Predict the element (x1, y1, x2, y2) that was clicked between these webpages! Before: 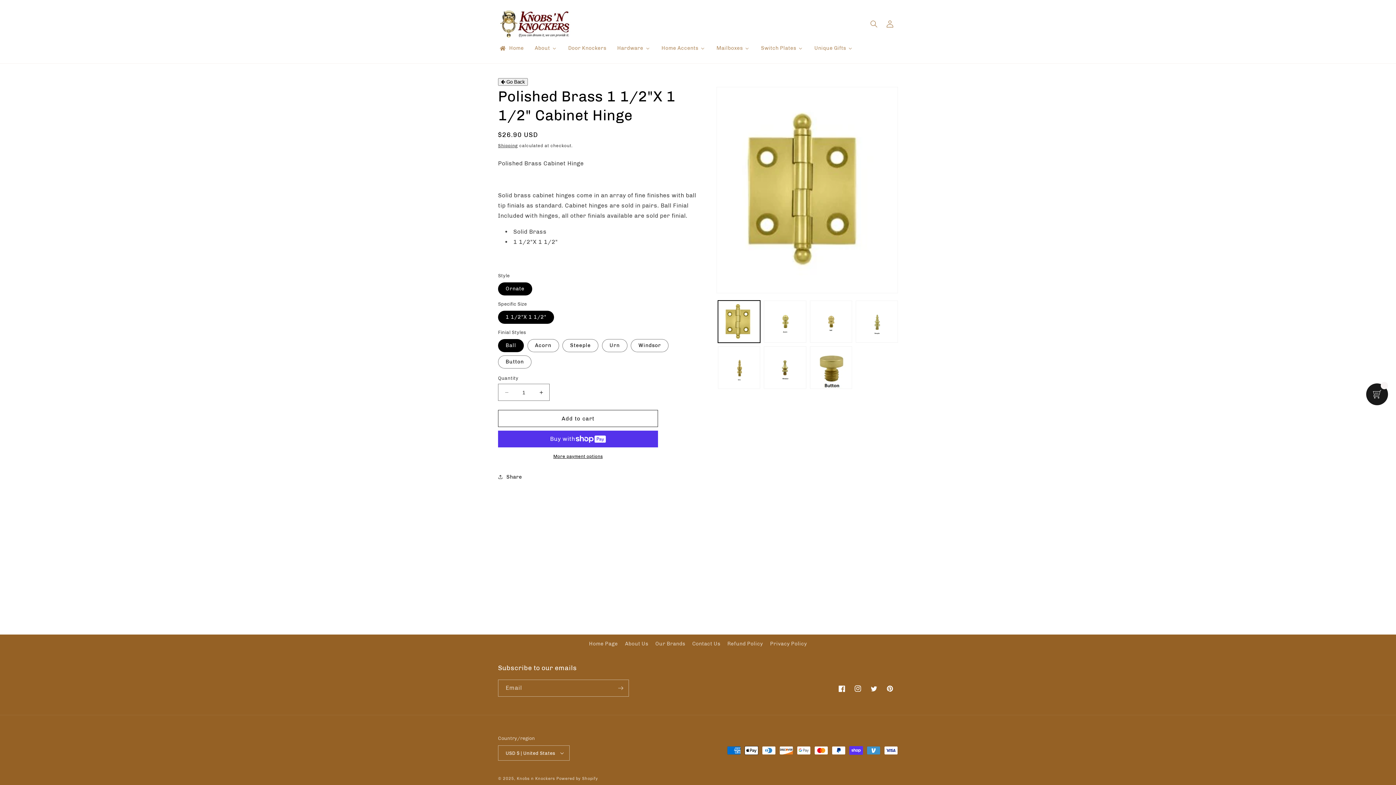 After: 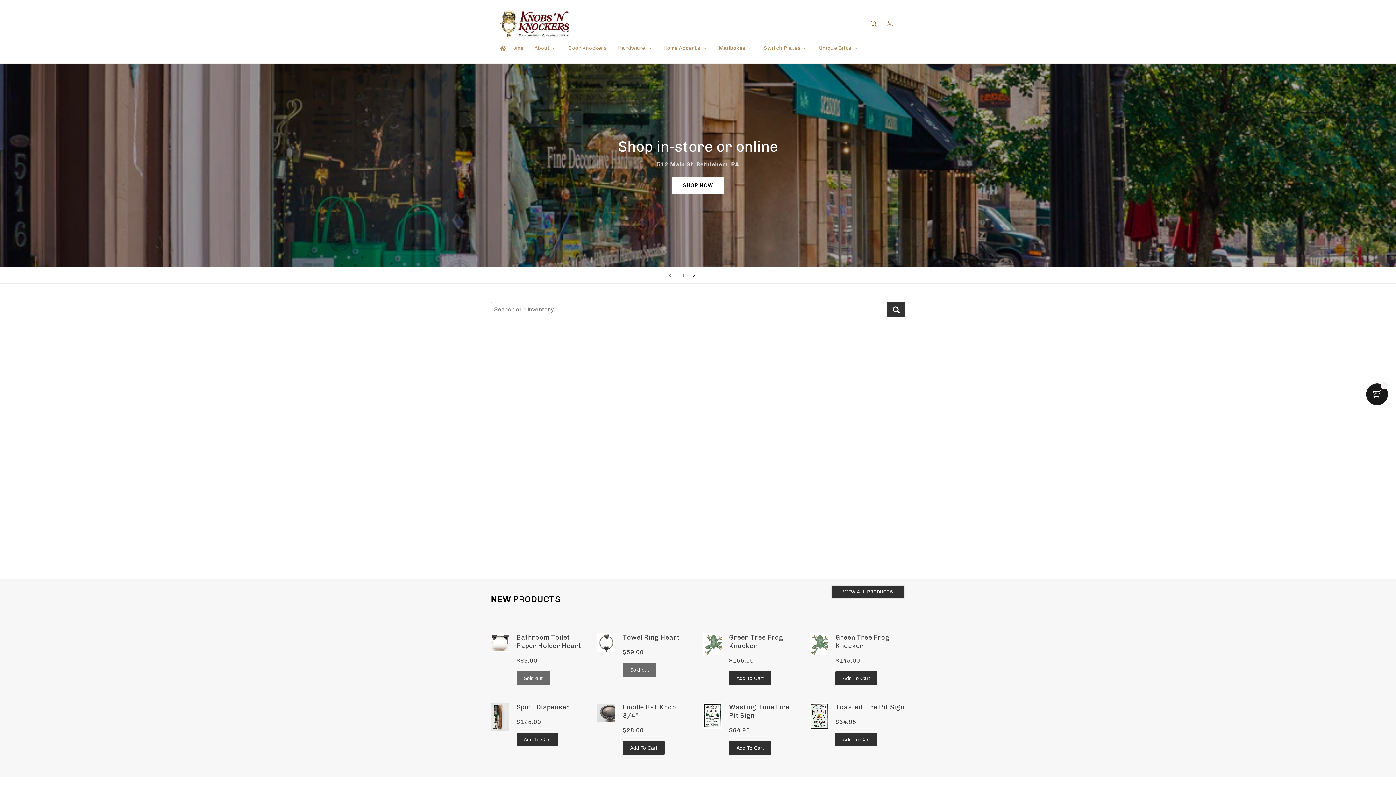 Action: label: Knobs n Knockers bbox: (516, 776, 555, 781)